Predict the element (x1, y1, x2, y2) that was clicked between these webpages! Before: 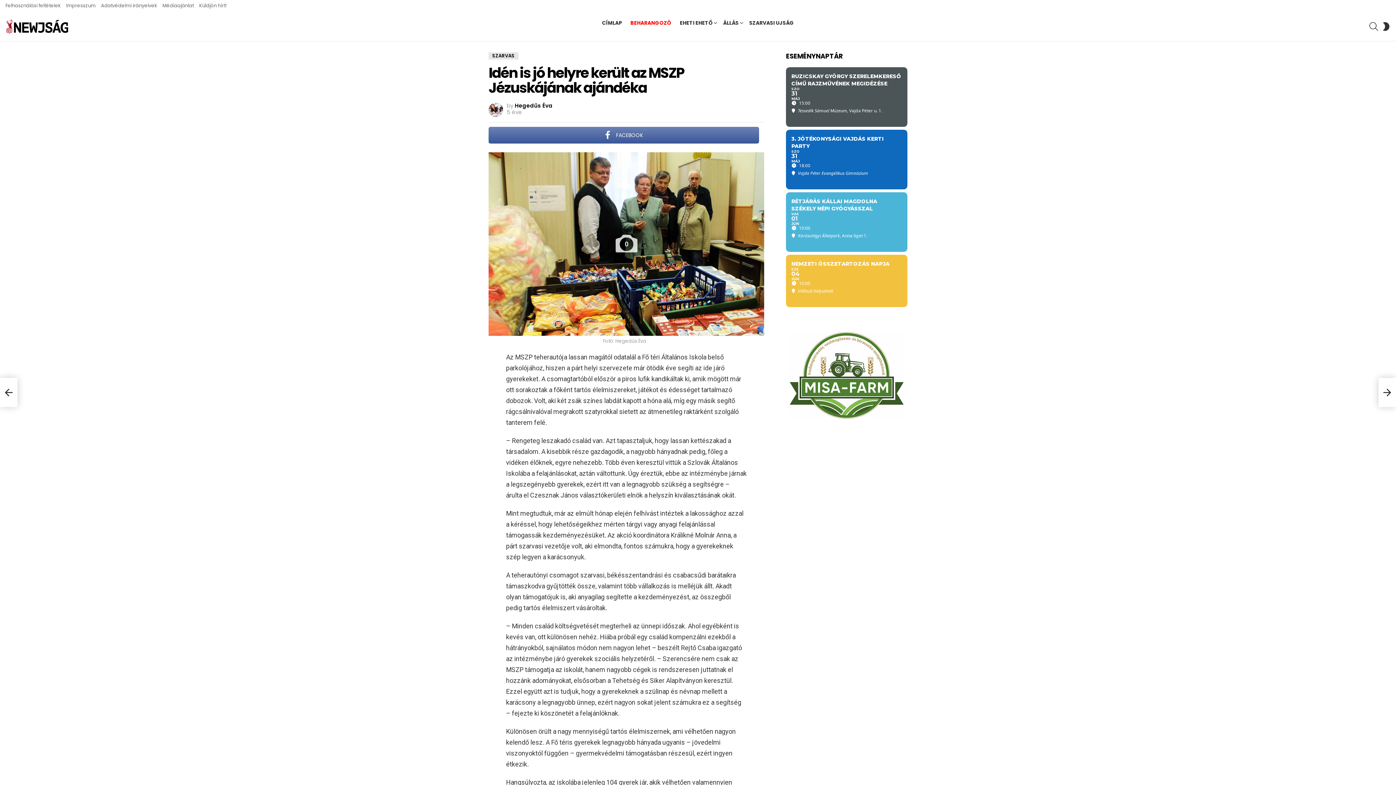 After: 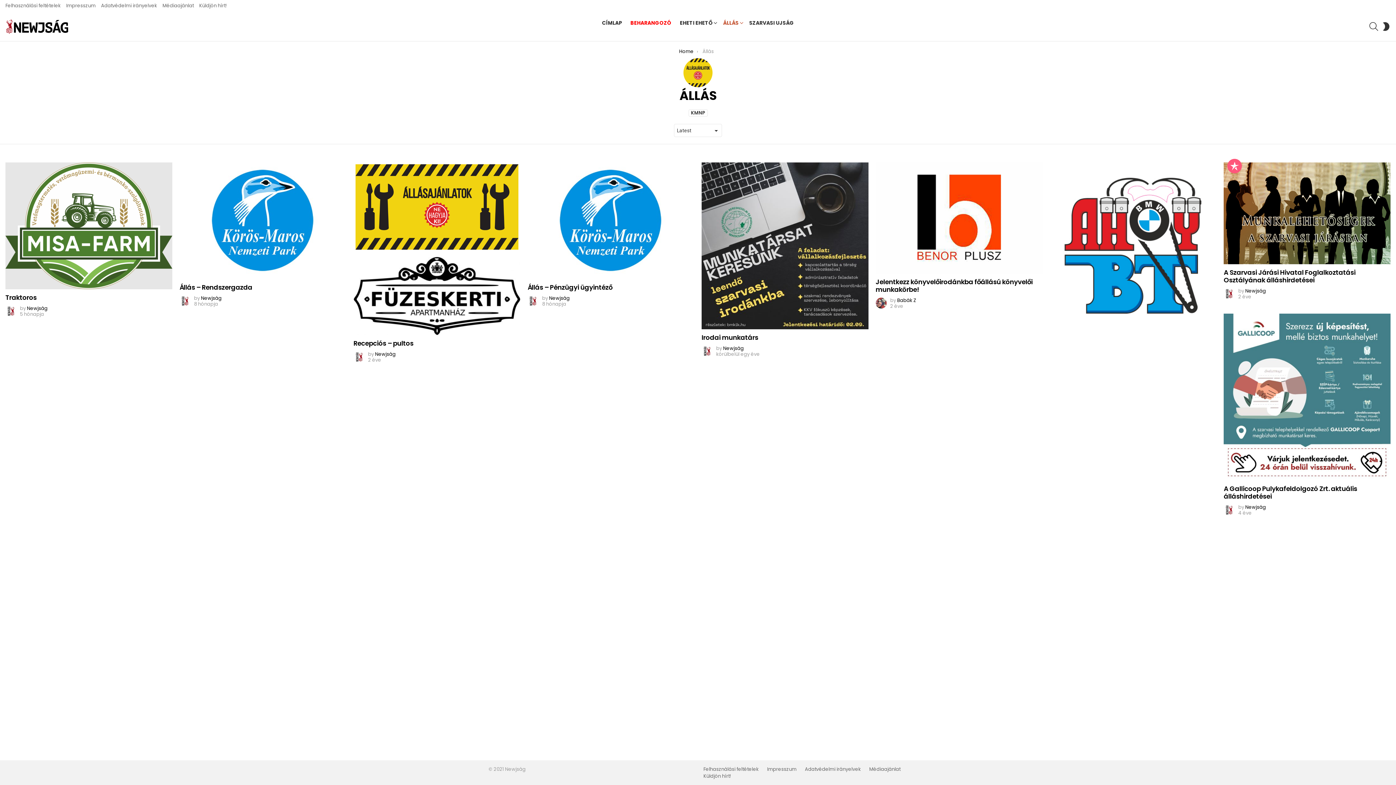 Action: bbox: (719, 17, 744, 28) label: ÁLLÁS